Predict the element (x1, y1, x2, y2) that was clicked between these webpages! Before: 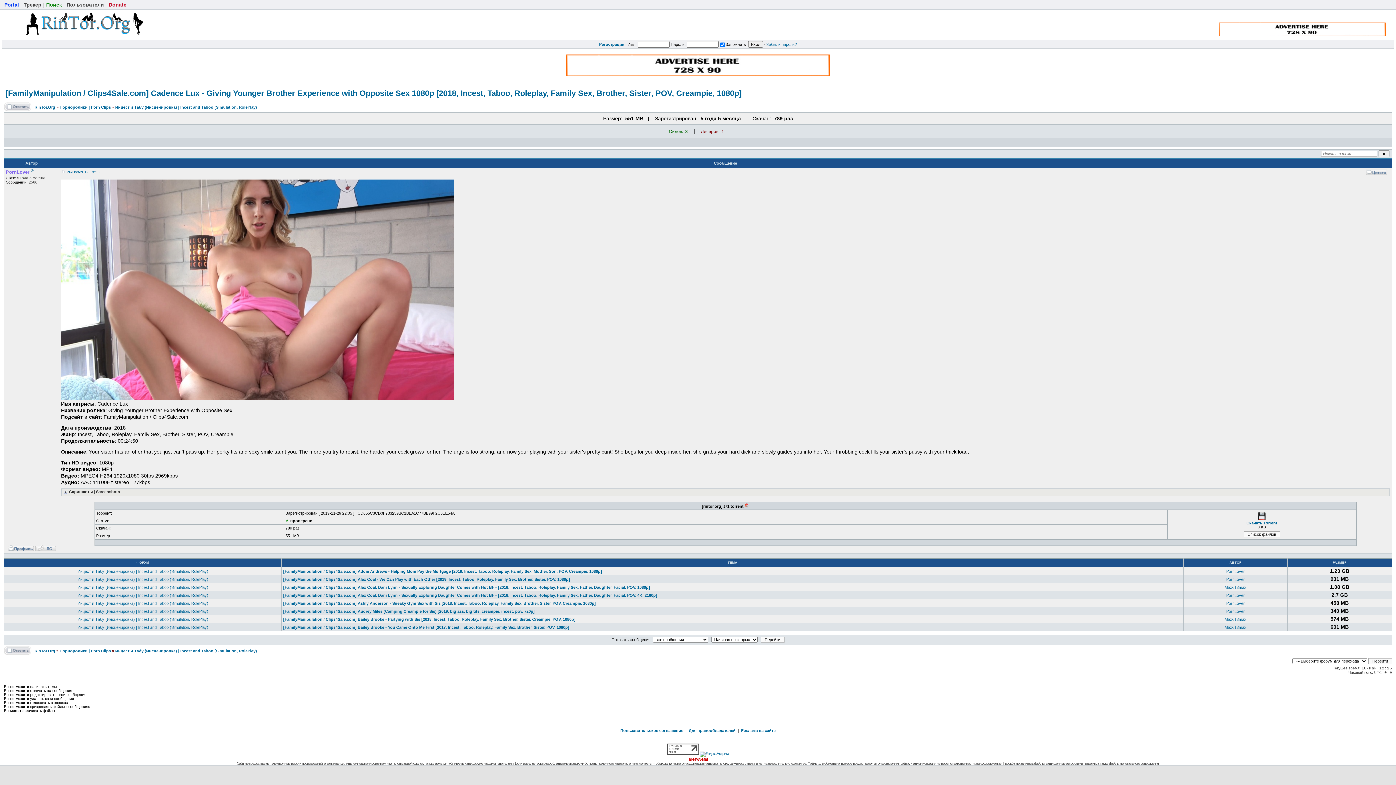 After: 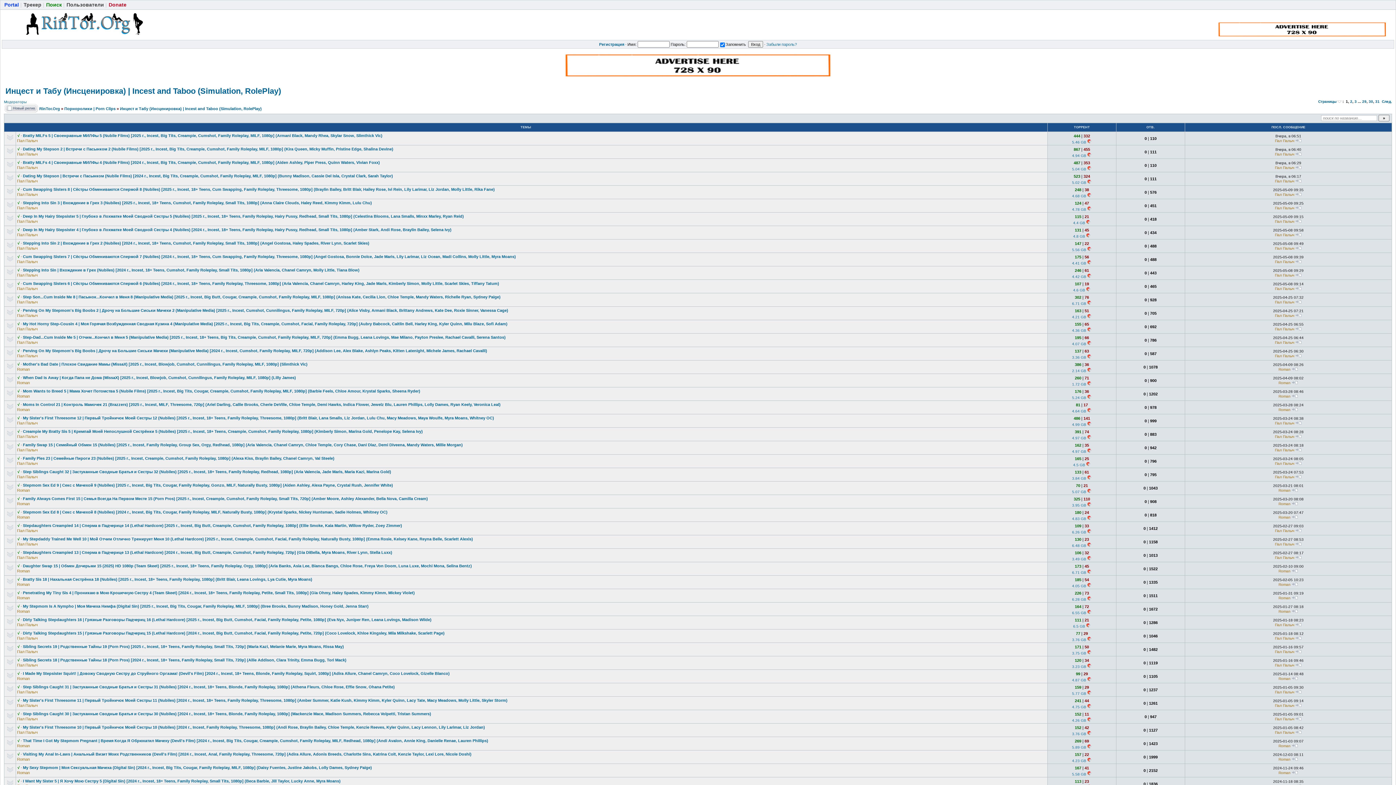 Action: bbox: (77, 585, 208, 589) label: Инцест и Табу (Инсценировка) | Incest and Taboo (Simulation, RolePlay)